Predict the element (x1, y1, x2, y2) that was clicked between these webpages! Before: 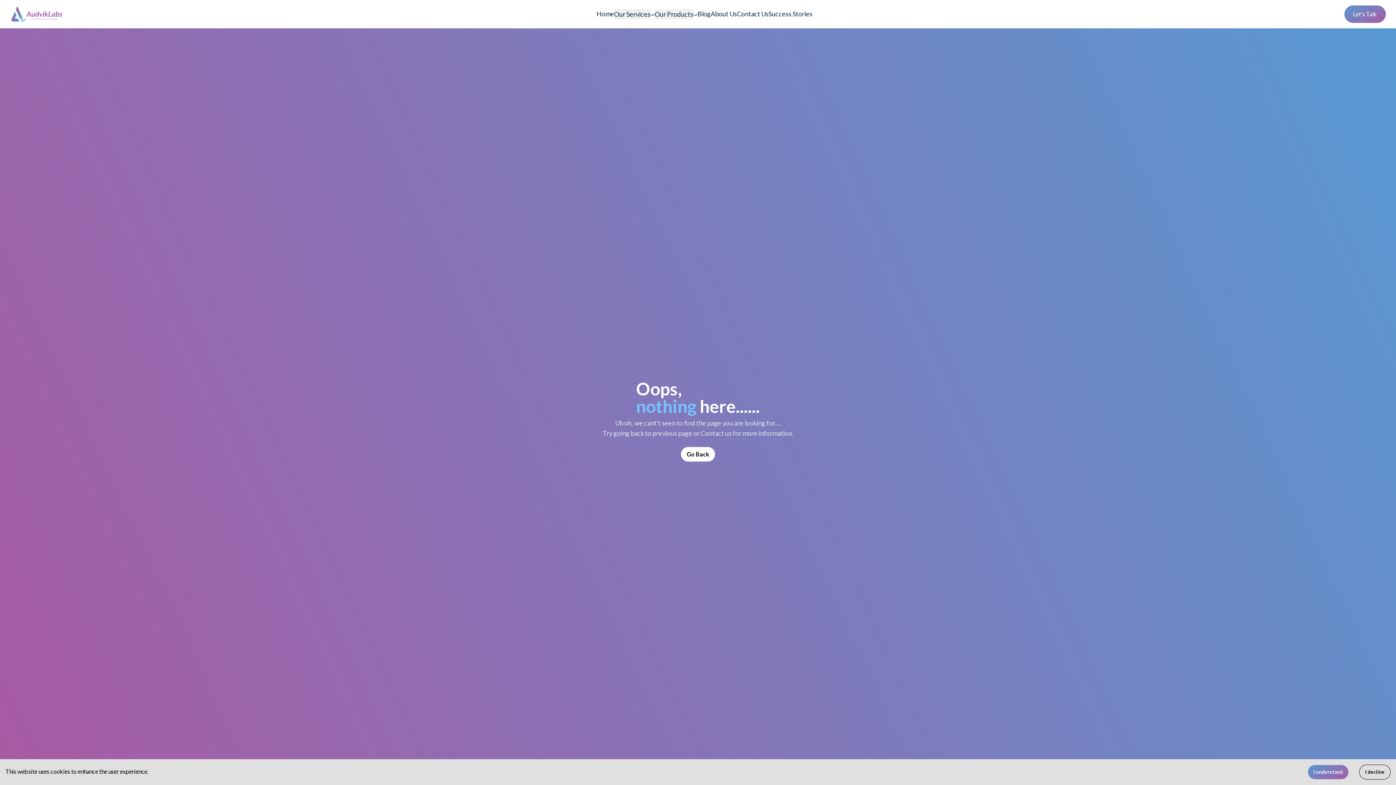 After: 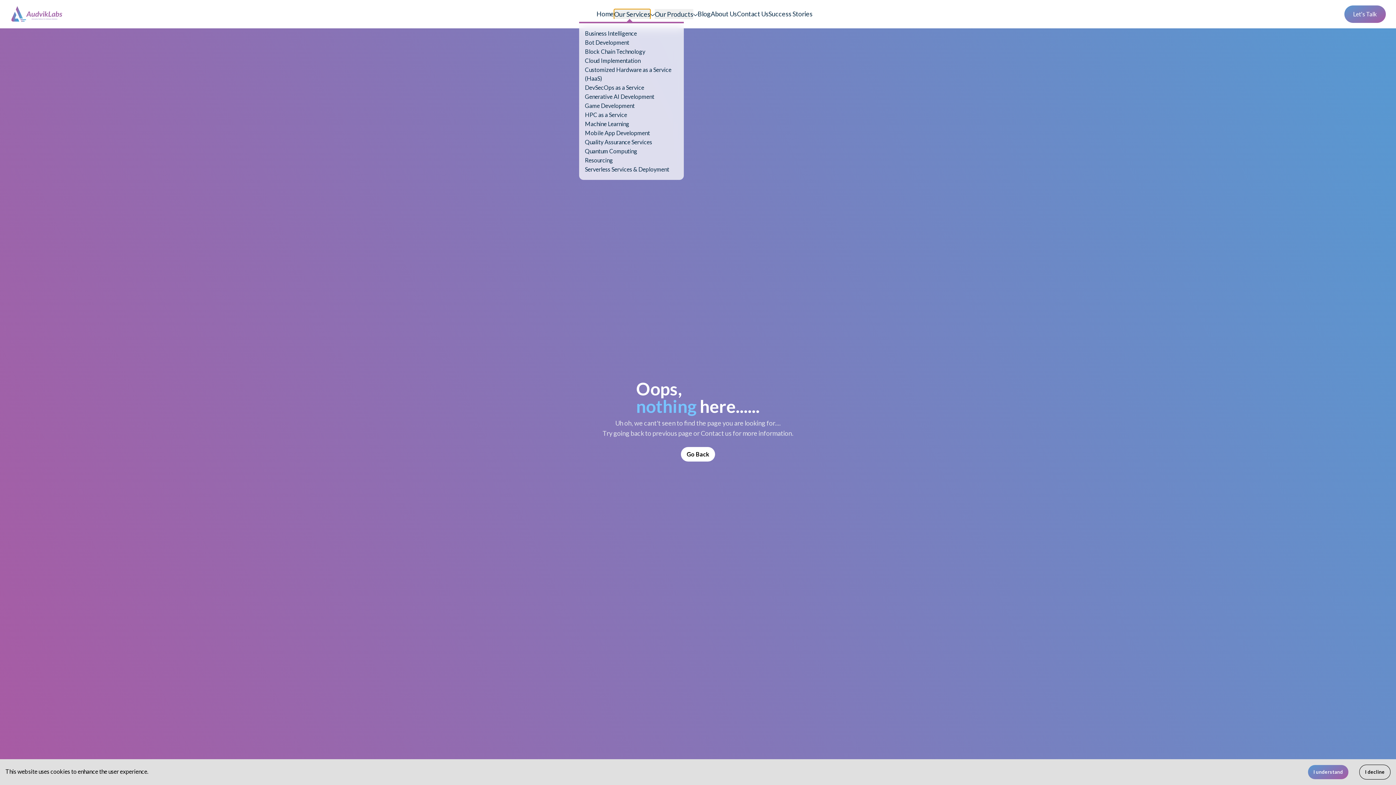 Action: label: Our Services bbox: (614, 9, 650, 19)